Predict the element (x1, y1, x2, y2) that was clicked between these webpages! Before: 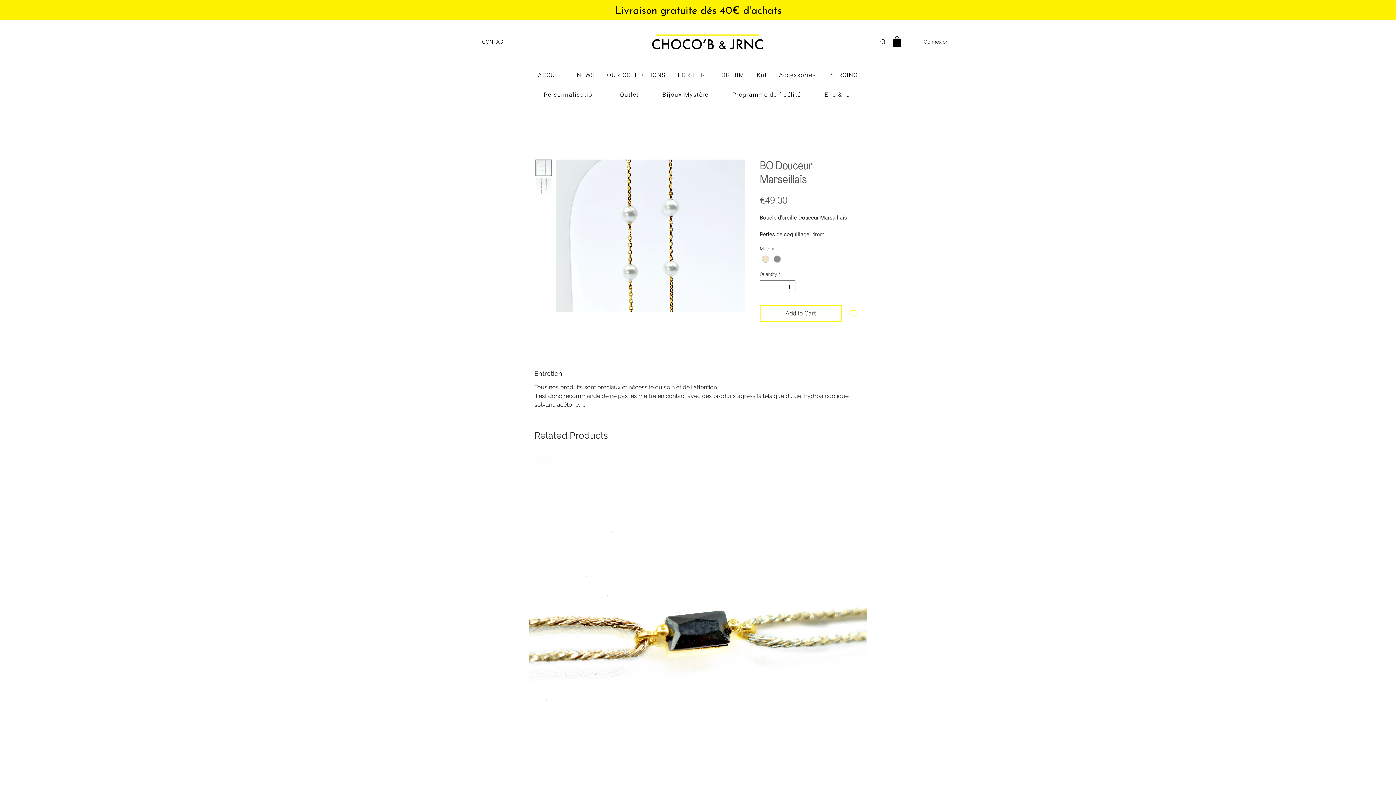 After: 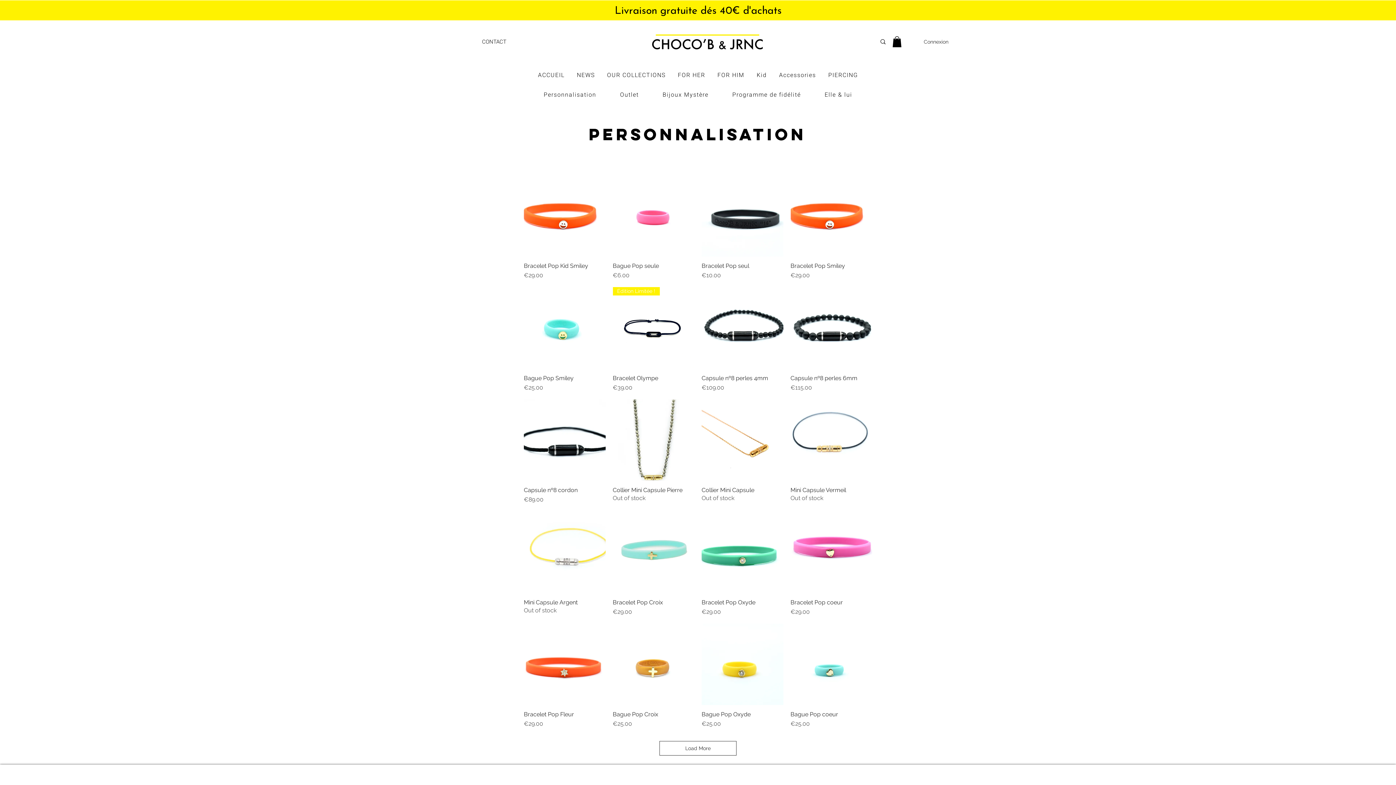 Action: bbox: (532, 86, 608, 102) label: Personnalisation